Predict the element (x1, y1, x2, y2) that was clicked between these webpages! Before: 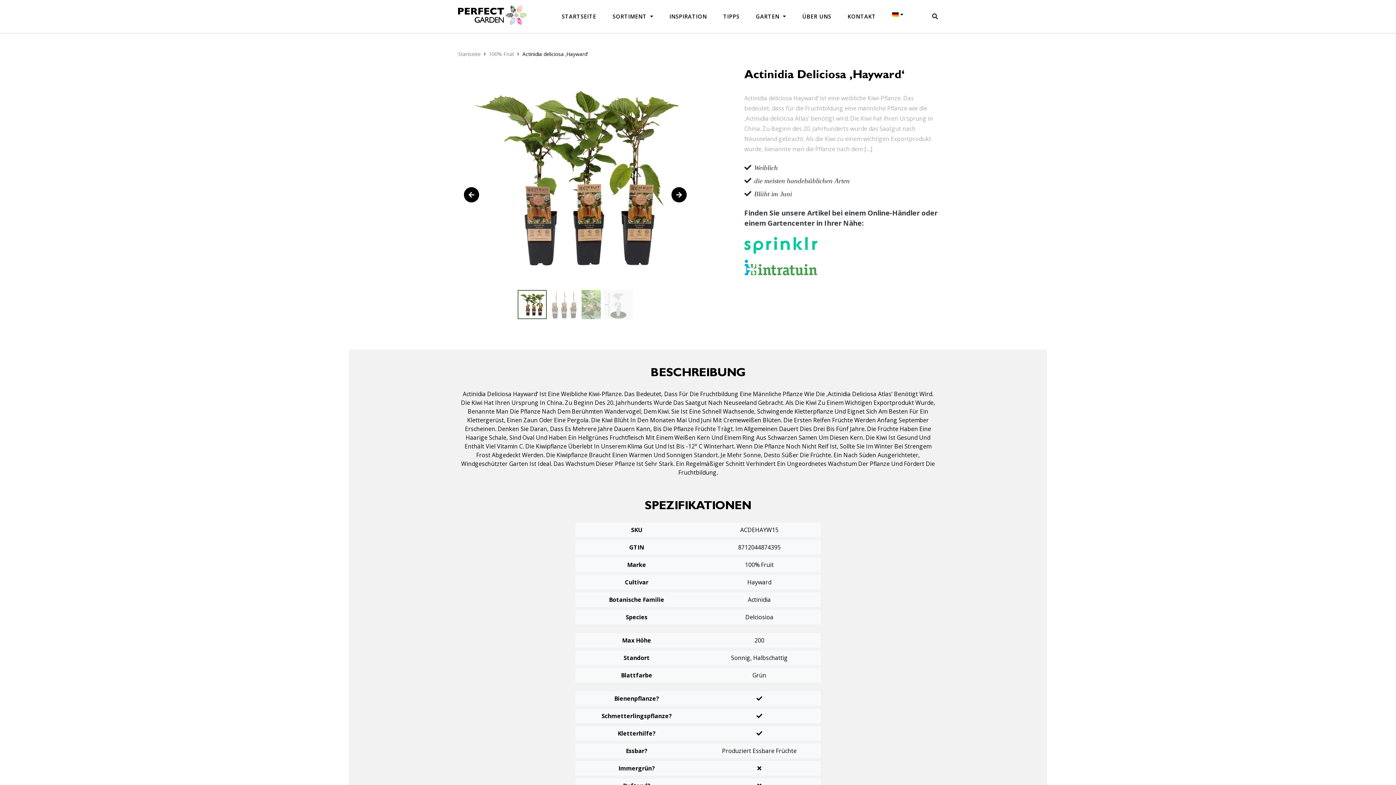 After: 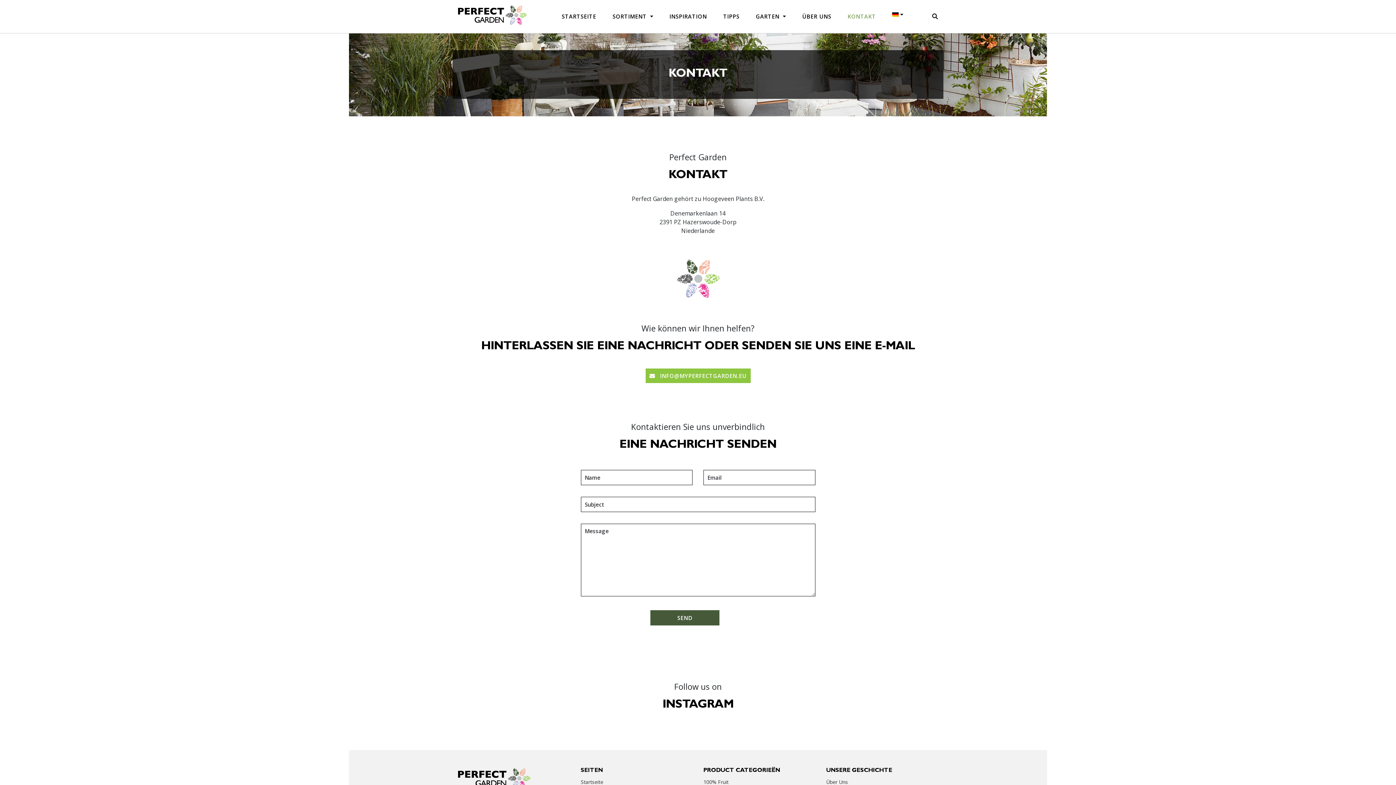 Action: bbox: (839, 9, 884, 23) label: KONTAKT